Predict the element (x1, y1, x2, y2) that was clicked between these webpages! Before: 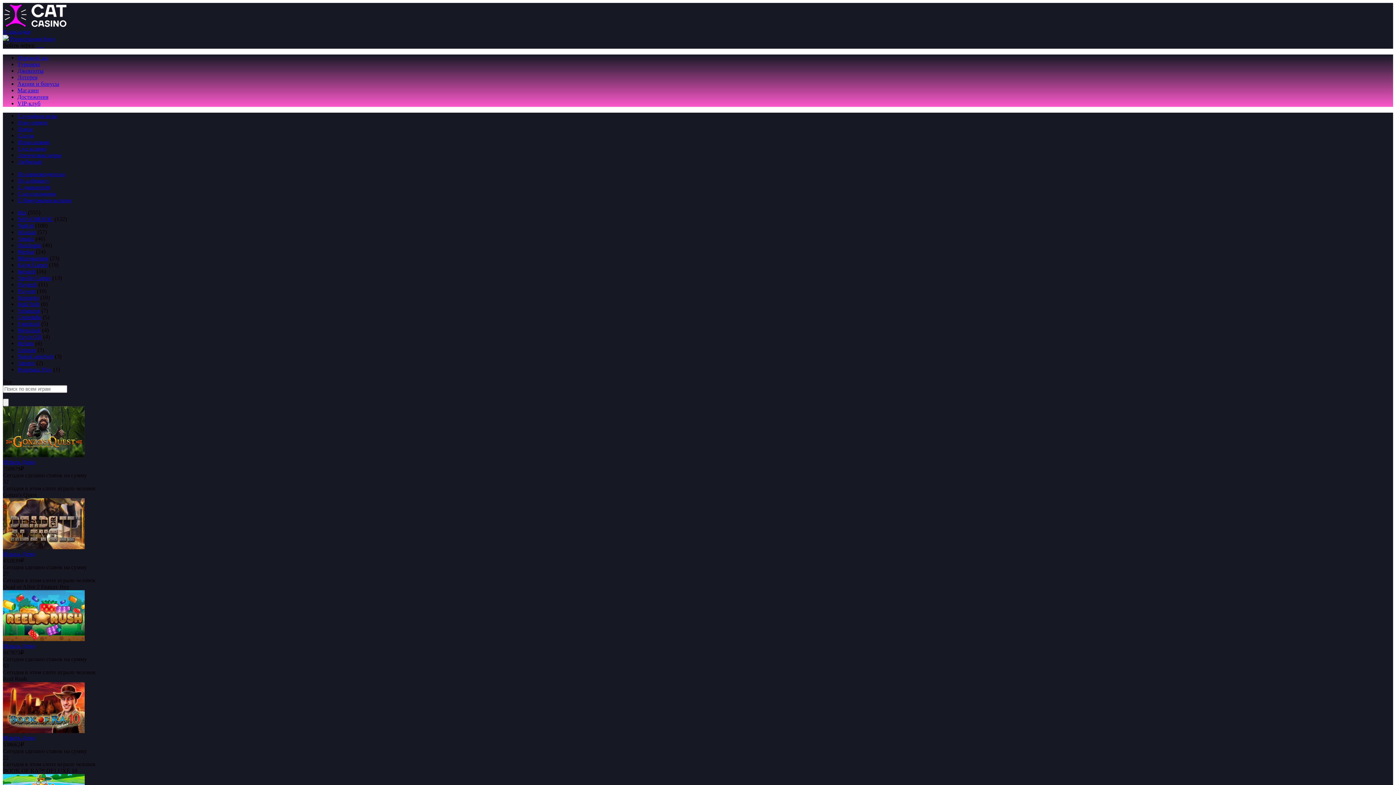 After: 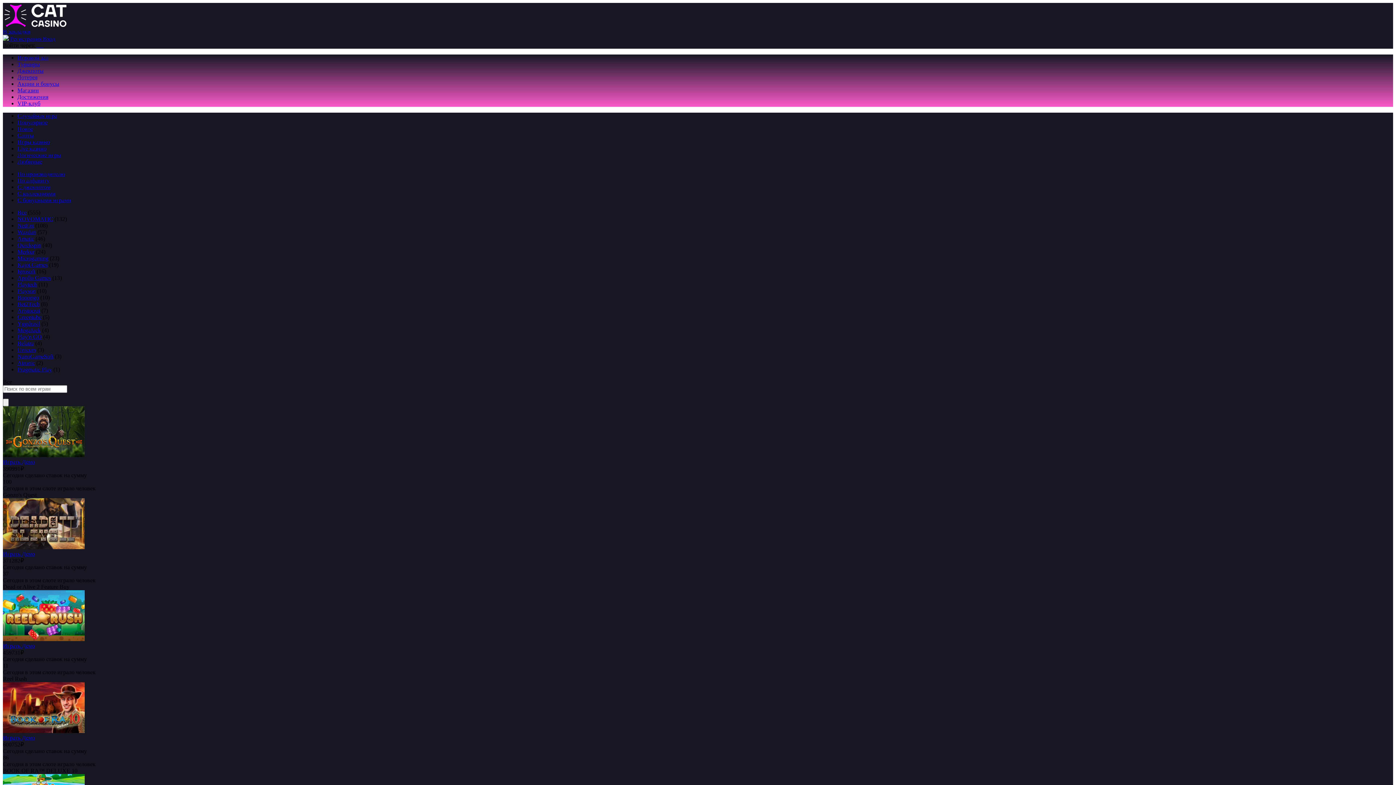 Action: label: По производителю bbox: (17, 170, 65, 177)